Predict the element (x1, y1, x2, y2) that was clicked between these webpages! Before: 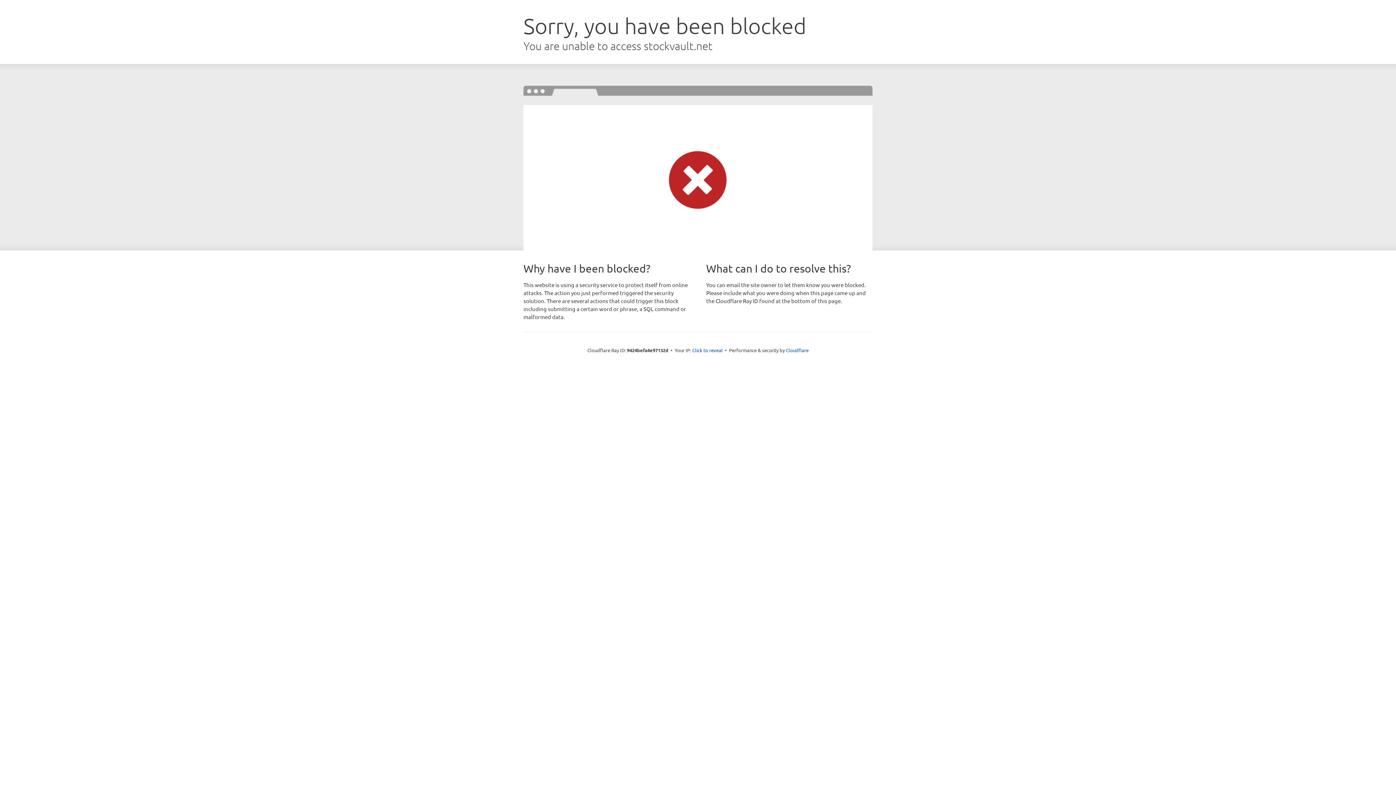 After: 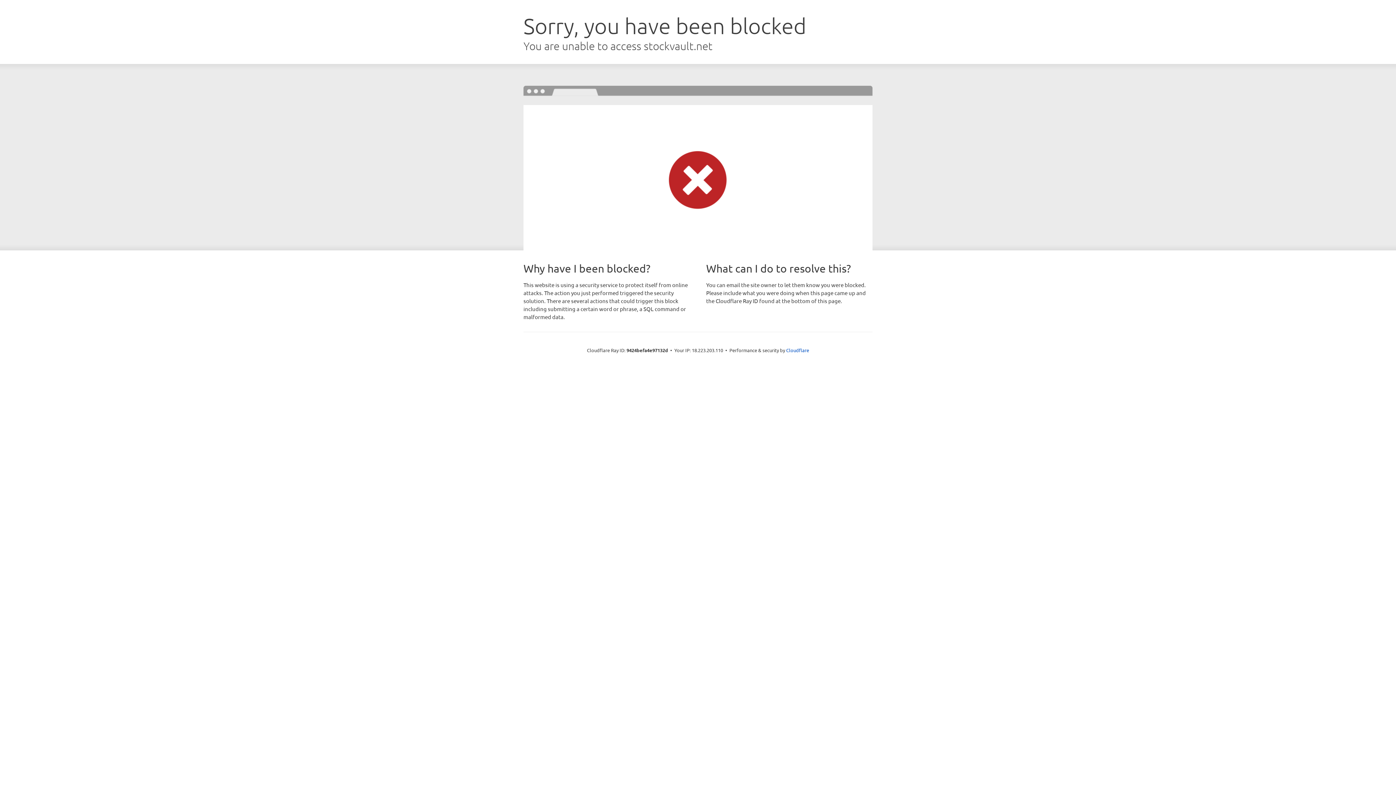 Action: bbox: (692, 346, 722, 353) label: Click to reveal